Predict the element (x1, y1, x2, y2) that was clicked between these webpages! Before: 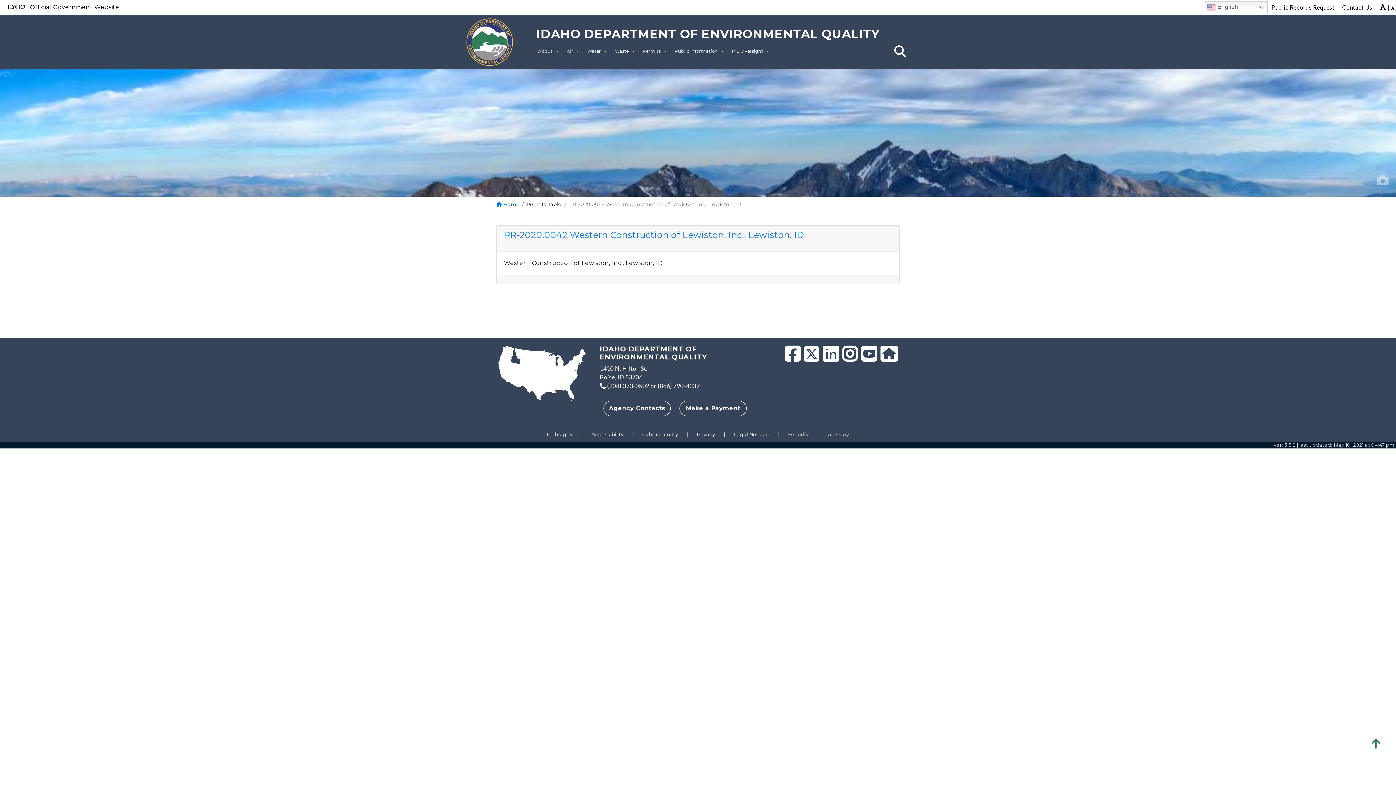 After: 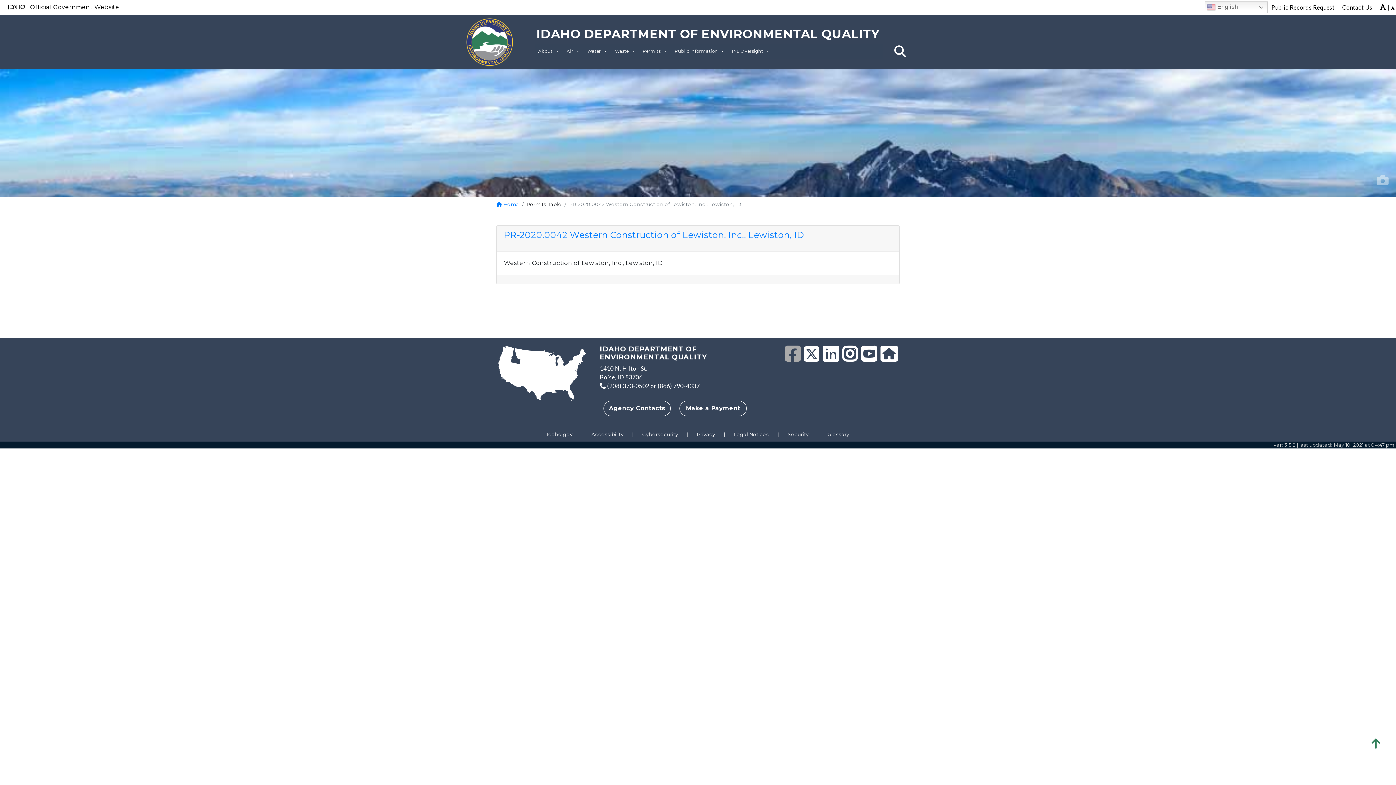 Action: label: Facebook Icon bbox: (783, 353, 802, 363)